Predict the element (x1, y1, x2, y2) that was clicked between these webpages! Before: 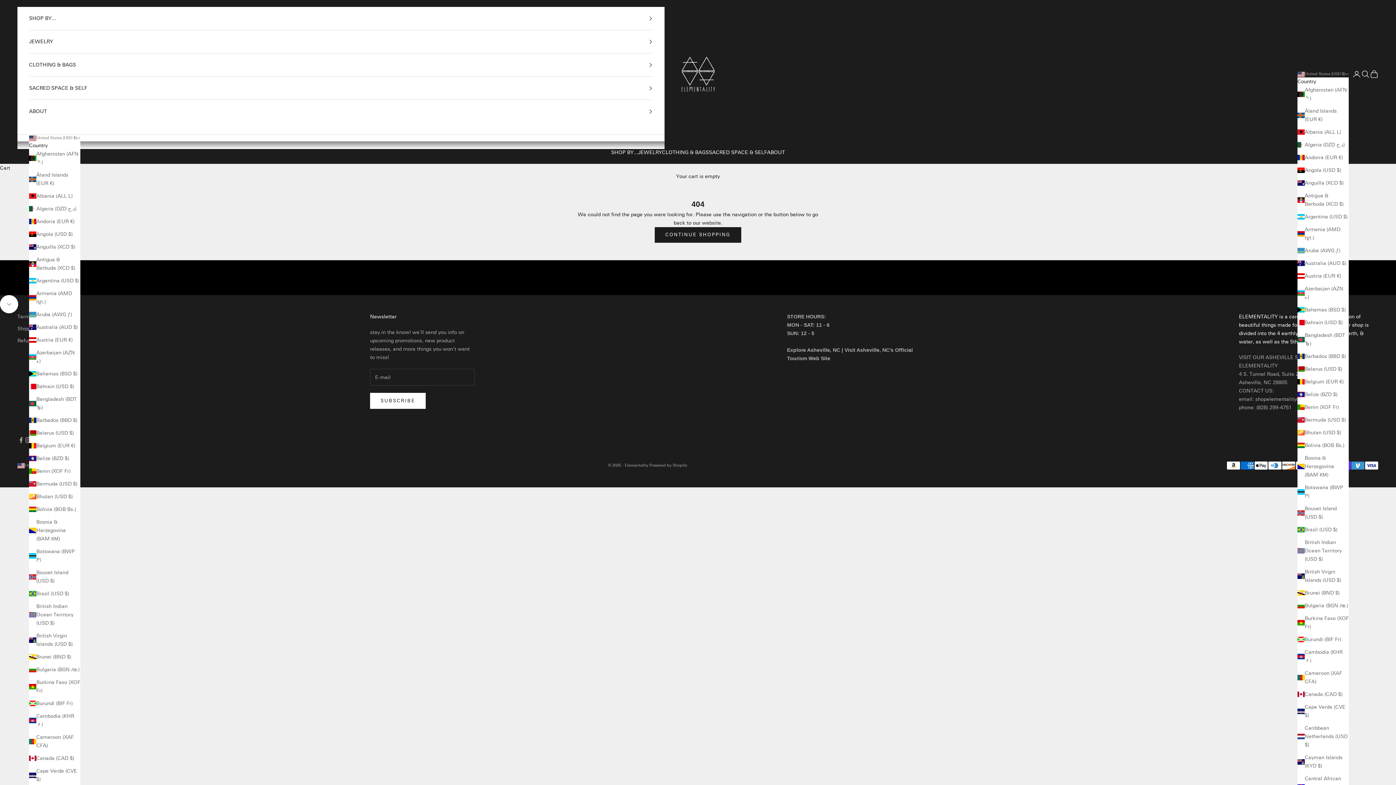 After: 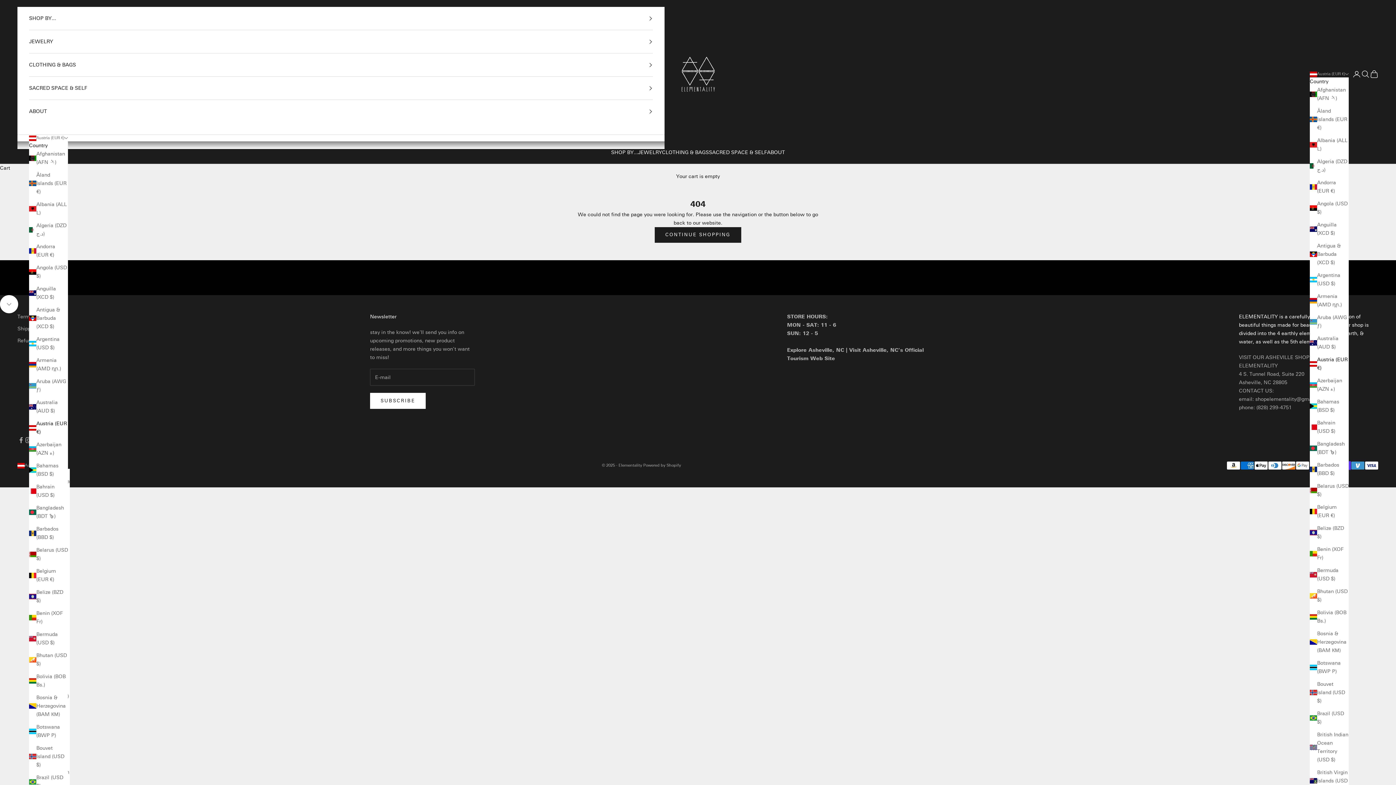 Action: bbox: (29, 336, 80, 344) label: Austria (EUR €)